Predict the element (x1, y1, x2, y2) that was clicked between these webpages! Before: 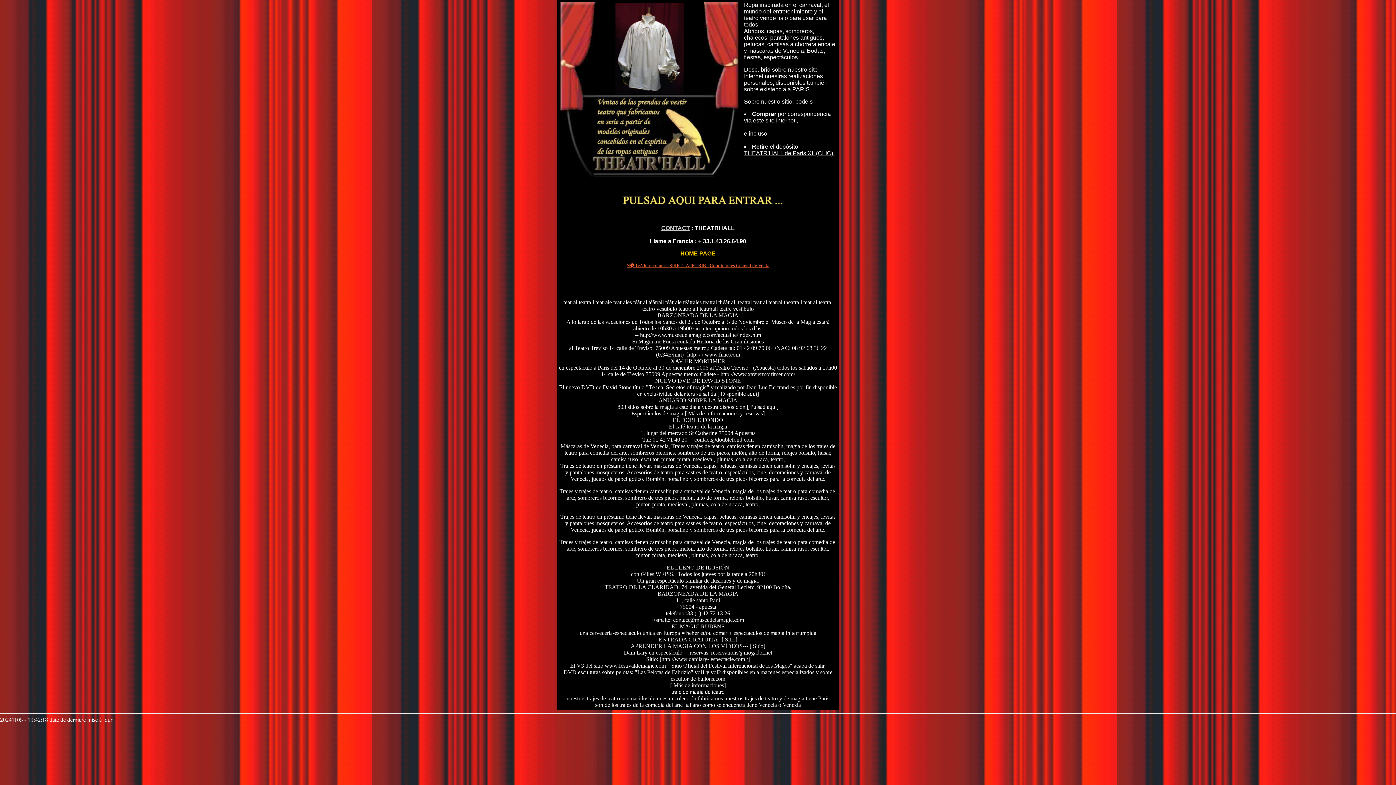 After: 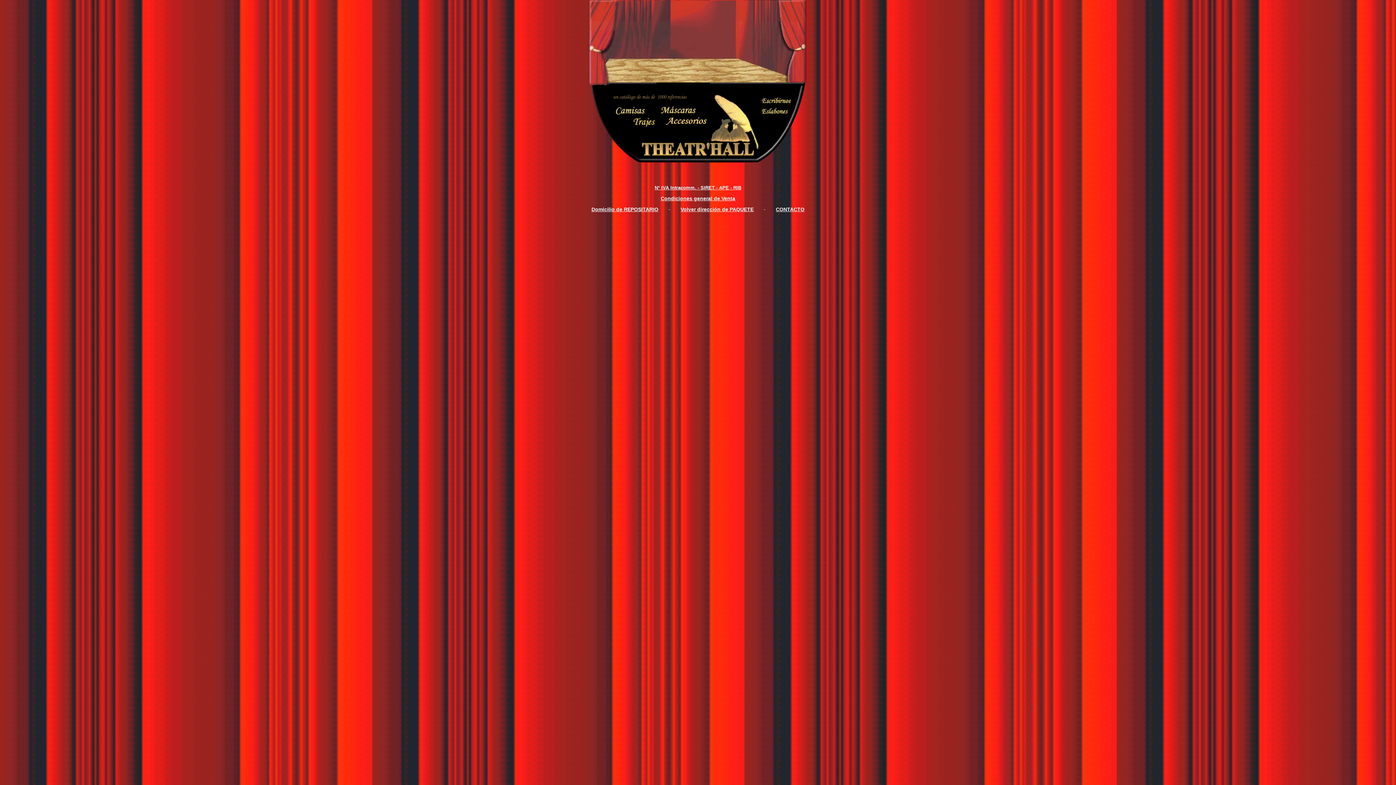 Action: bbox: (615, 89, 683, 95)